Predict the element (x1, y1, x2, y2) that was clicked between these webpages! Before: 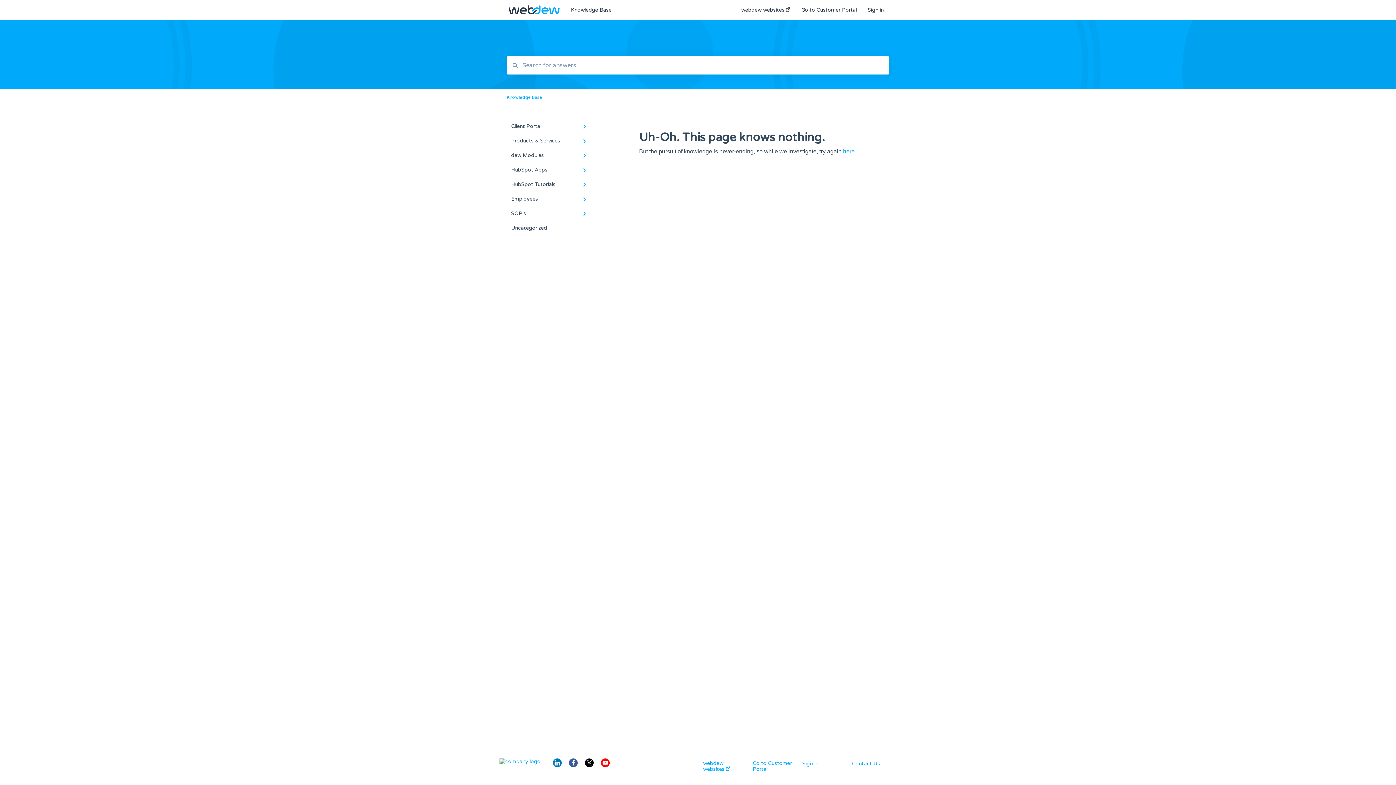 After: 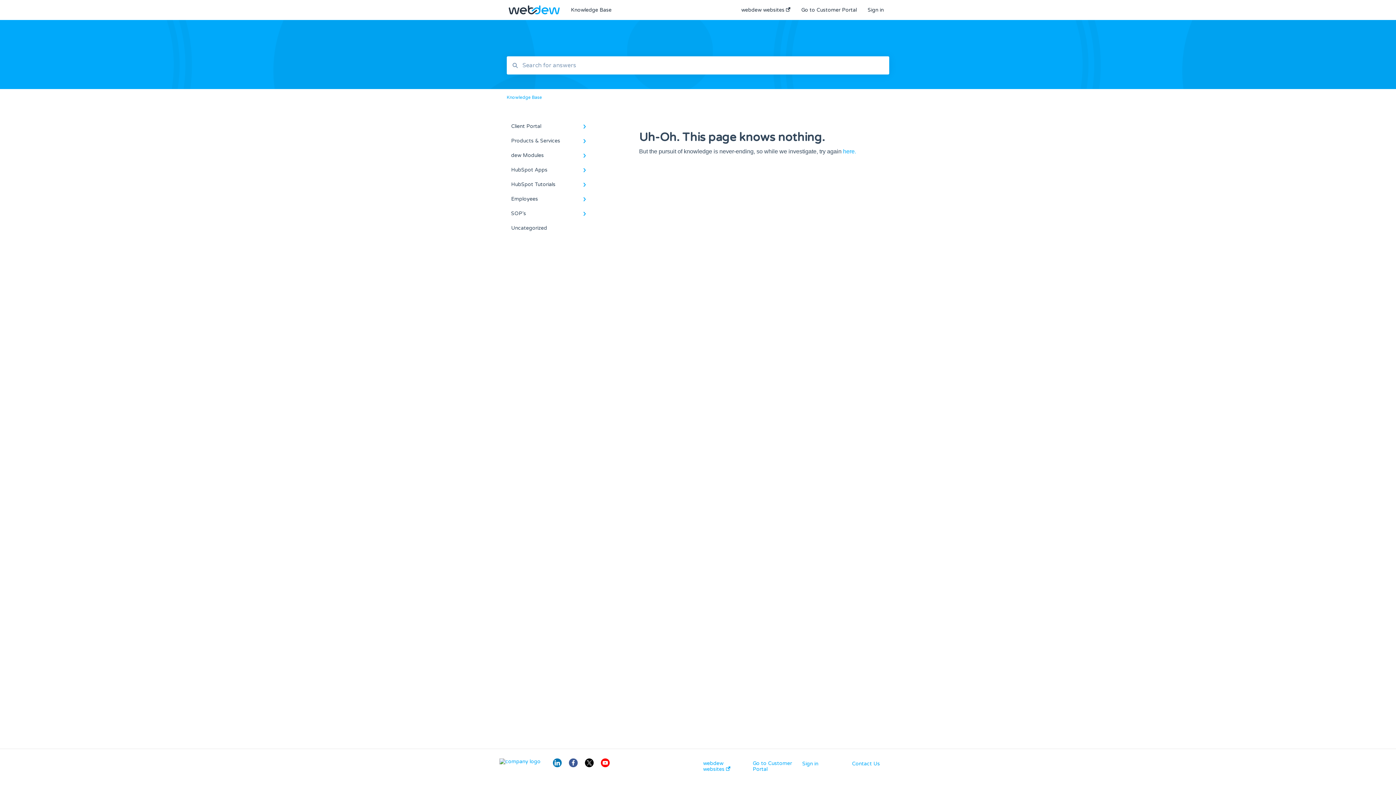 Action: bbox: (553, 762, 561, 769)